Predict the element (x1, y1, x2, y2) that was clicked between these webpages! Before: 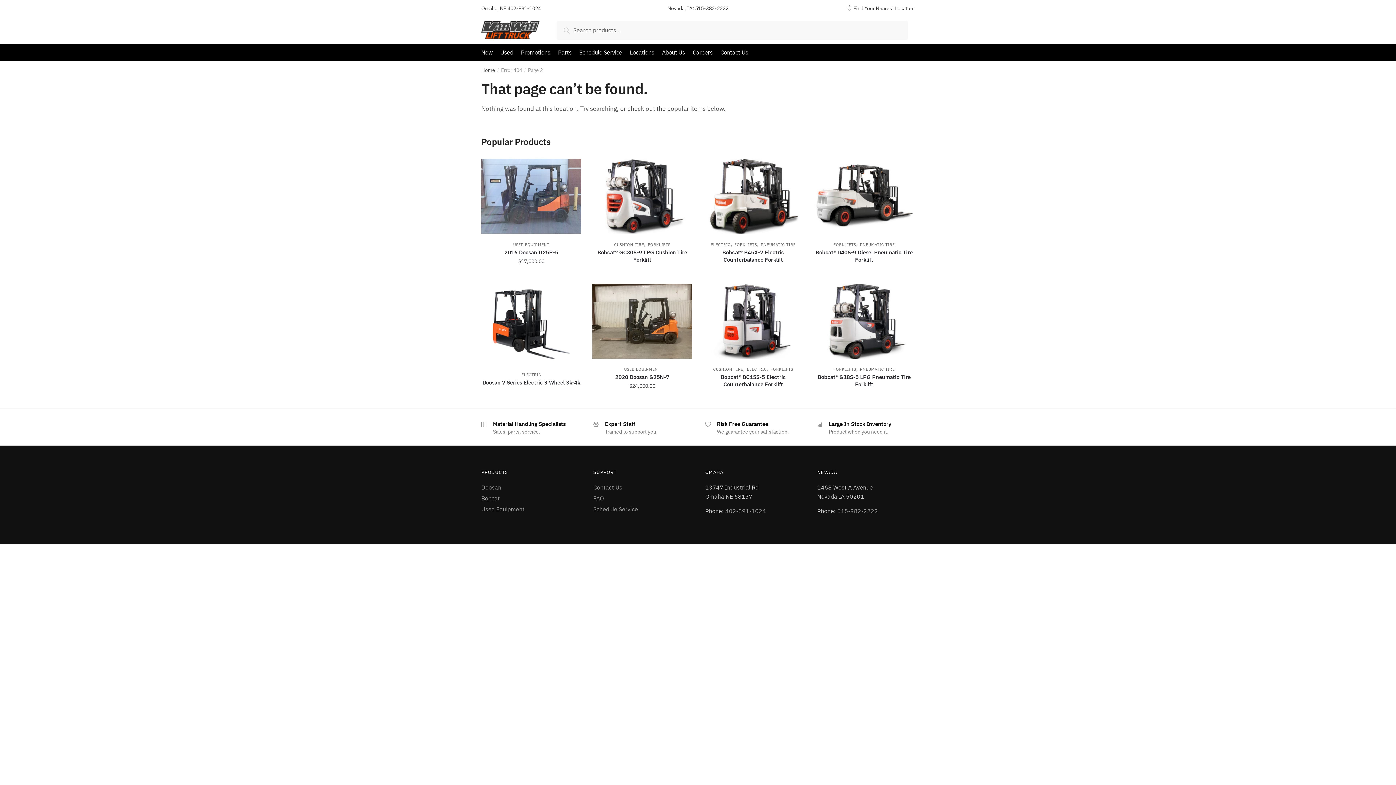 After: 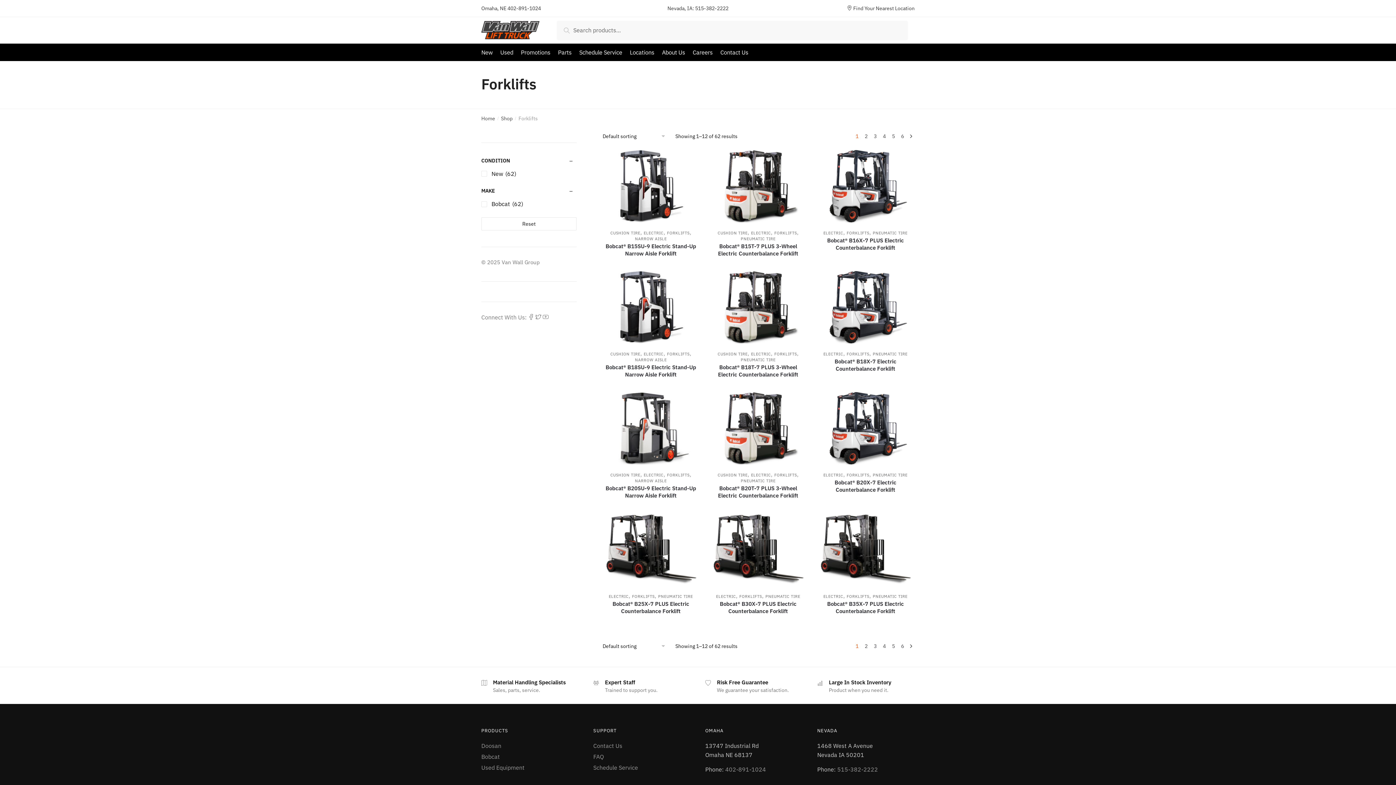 Action: bbox: (833, 242, 856, 247) label: FORKLIFTS